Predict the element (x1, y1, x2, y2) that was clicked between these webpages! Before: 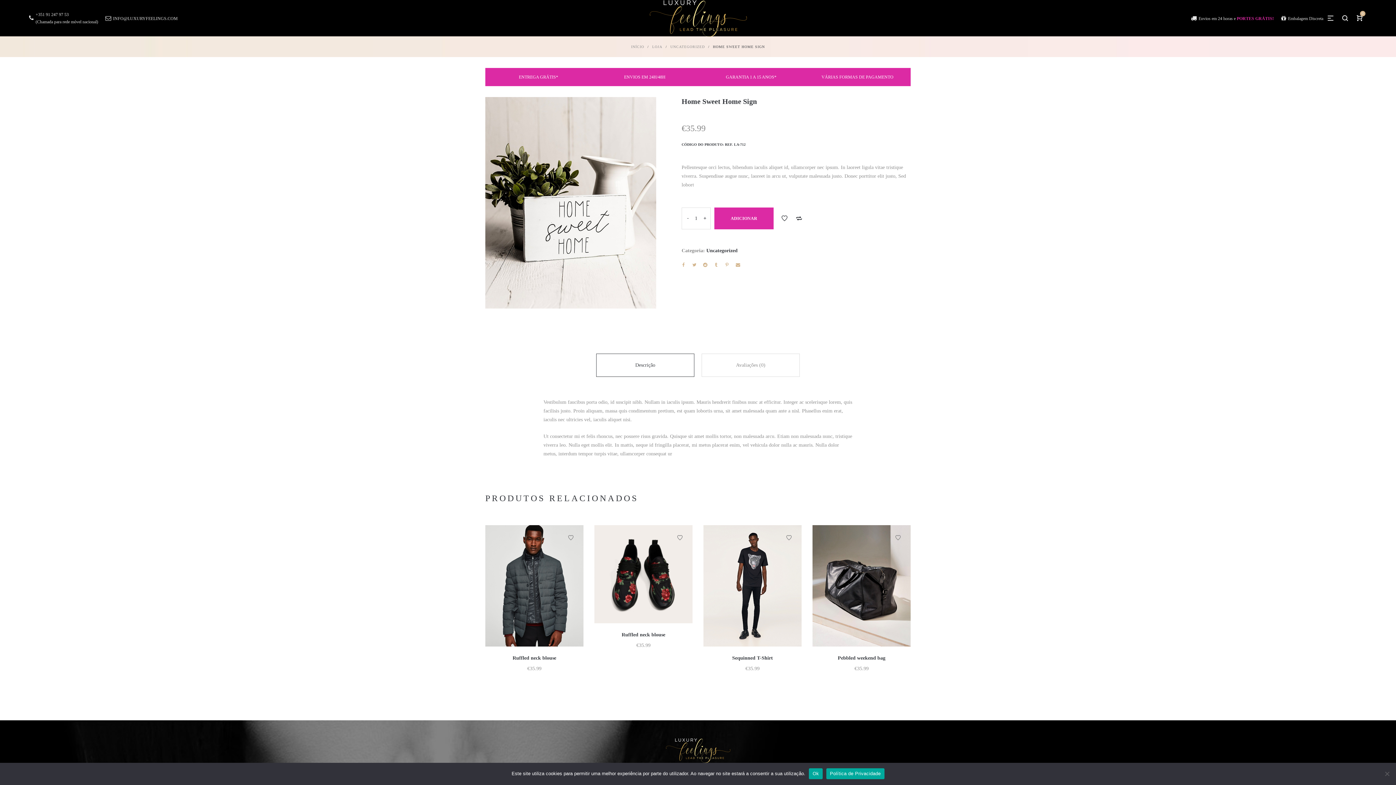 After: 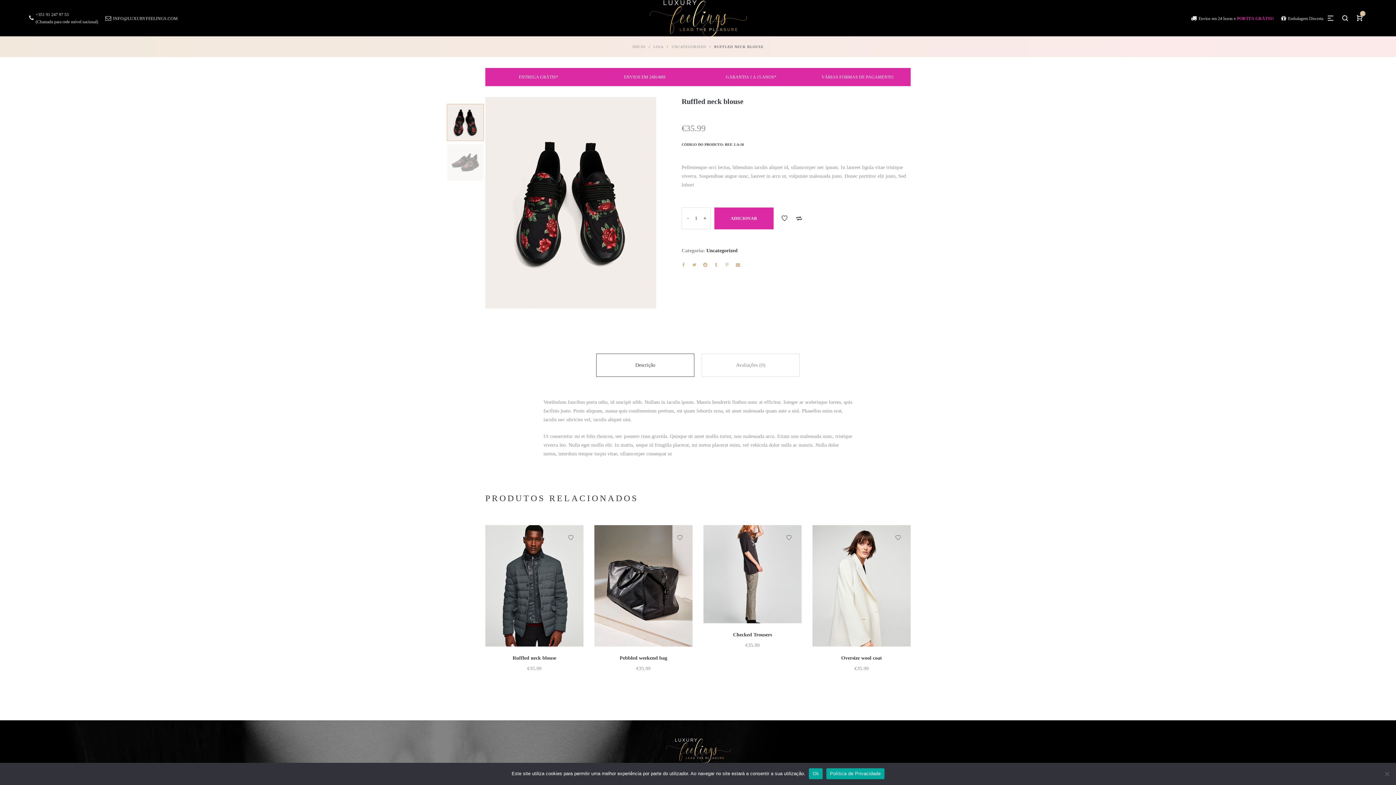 Action: bbox: (621, 632, 665, 637) label: Ruffled neck blouse